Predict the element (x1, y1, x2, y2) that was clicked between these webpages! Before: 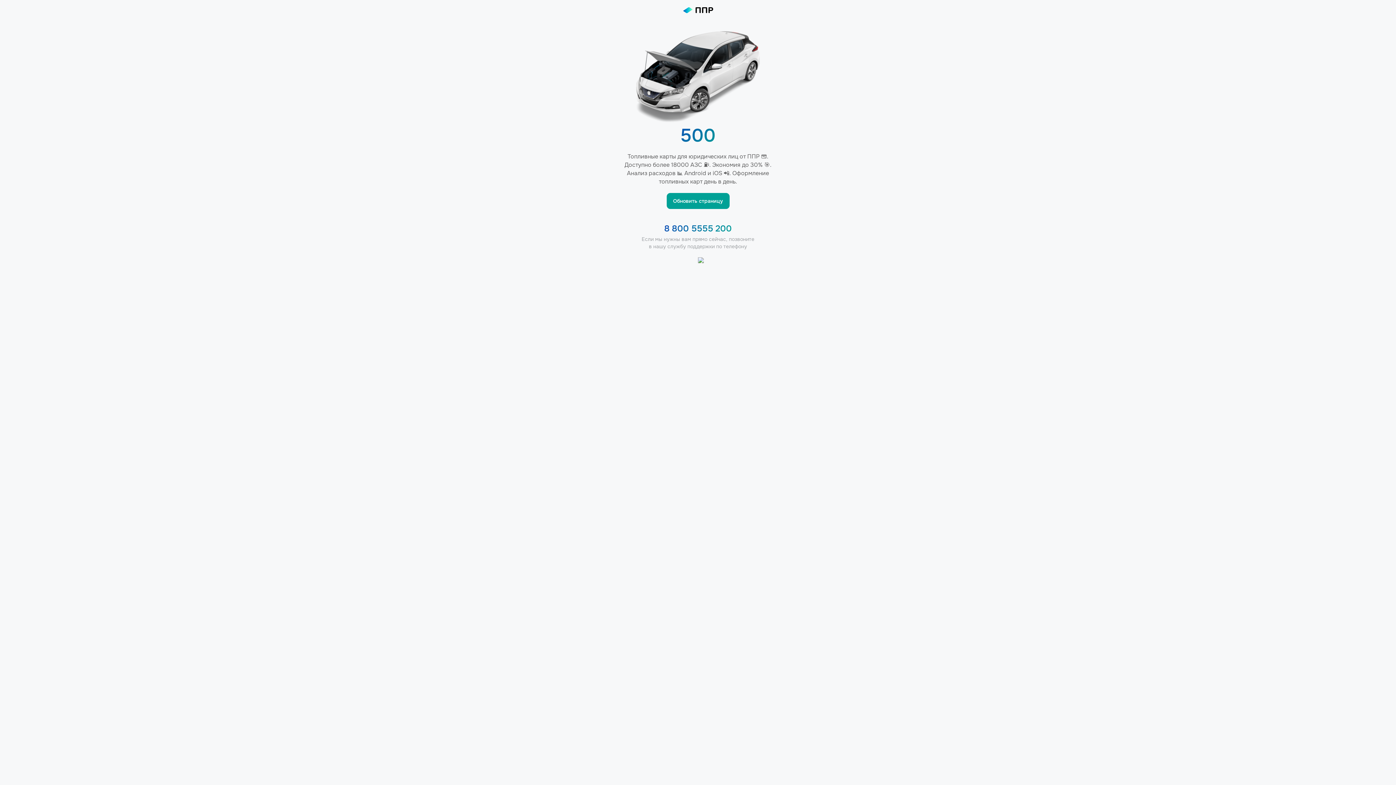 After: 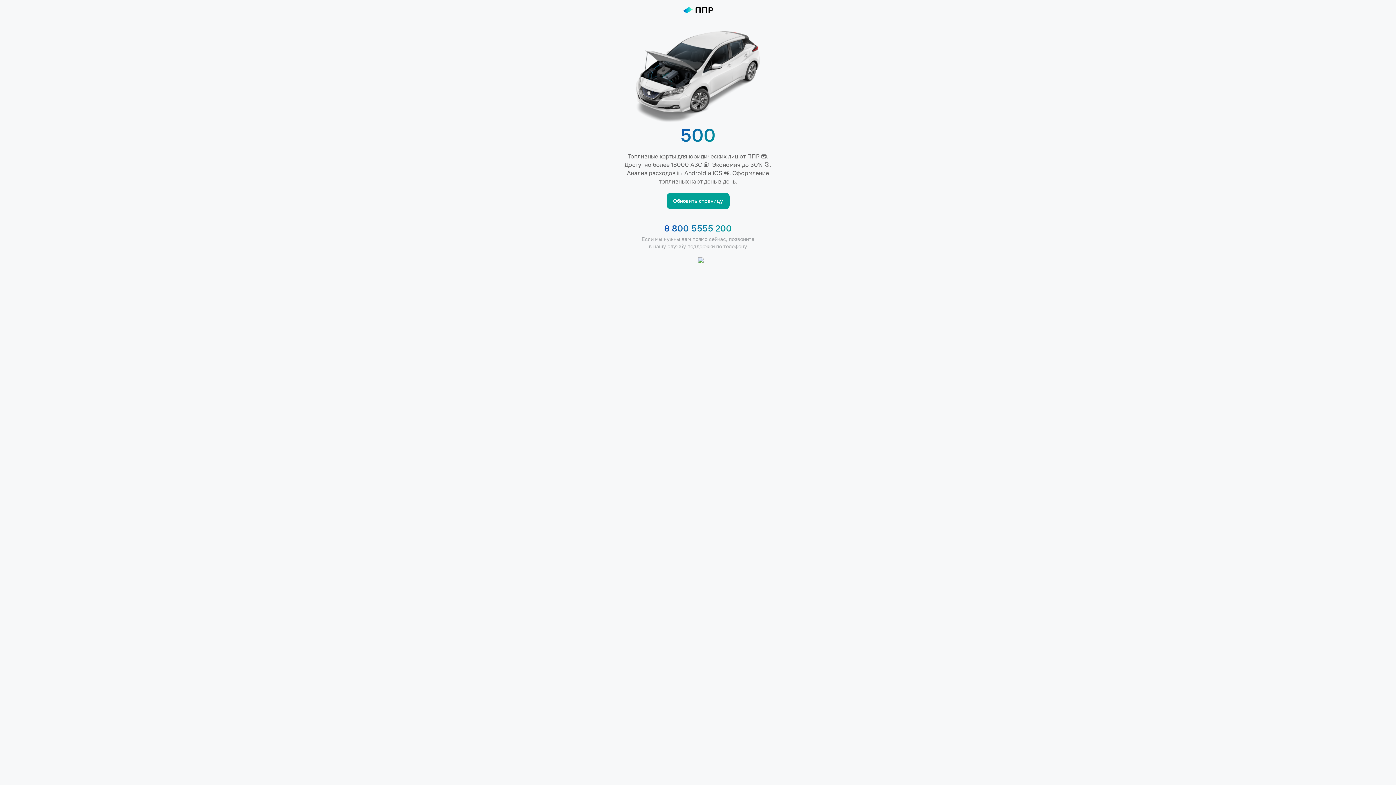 Action: label: 8 800 5555 200 bbox: (664, 223, 732, 233)